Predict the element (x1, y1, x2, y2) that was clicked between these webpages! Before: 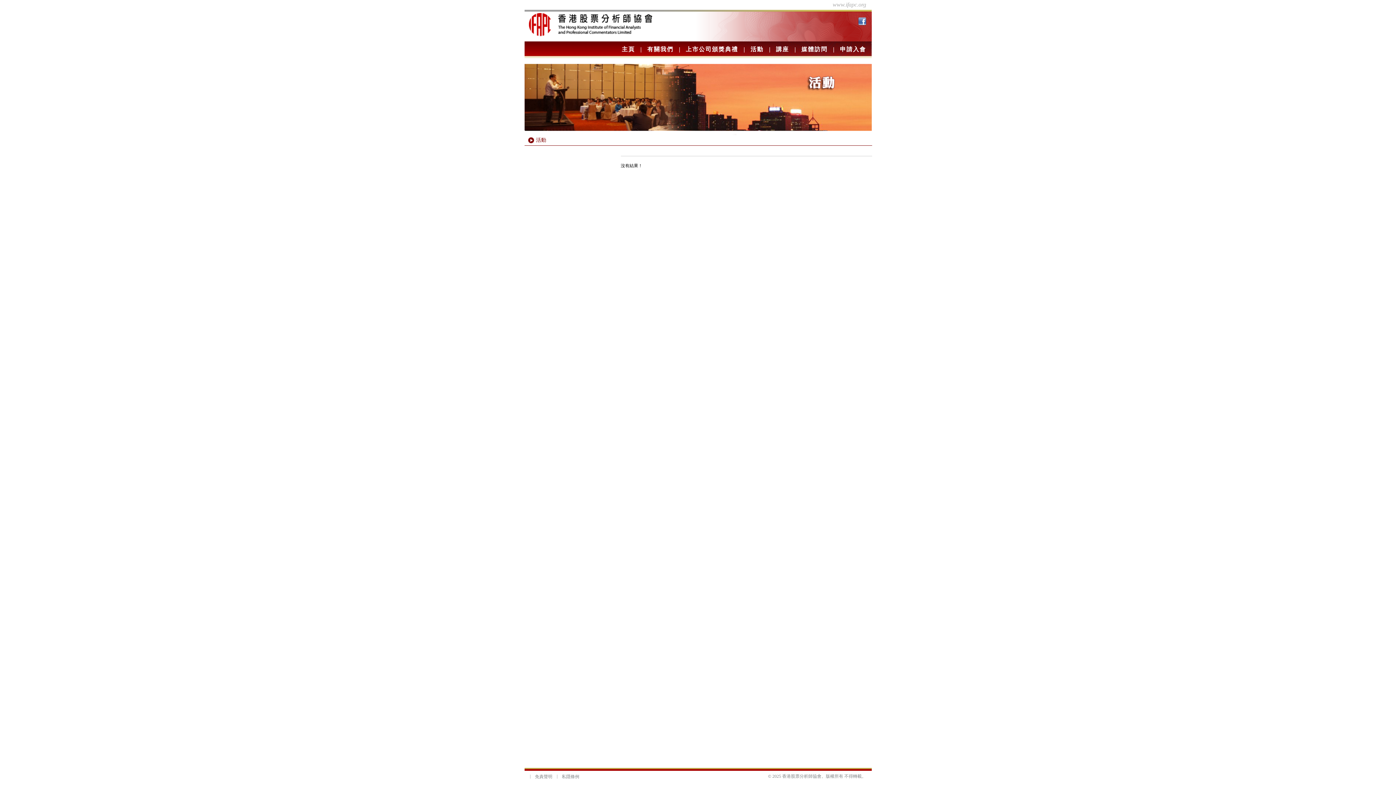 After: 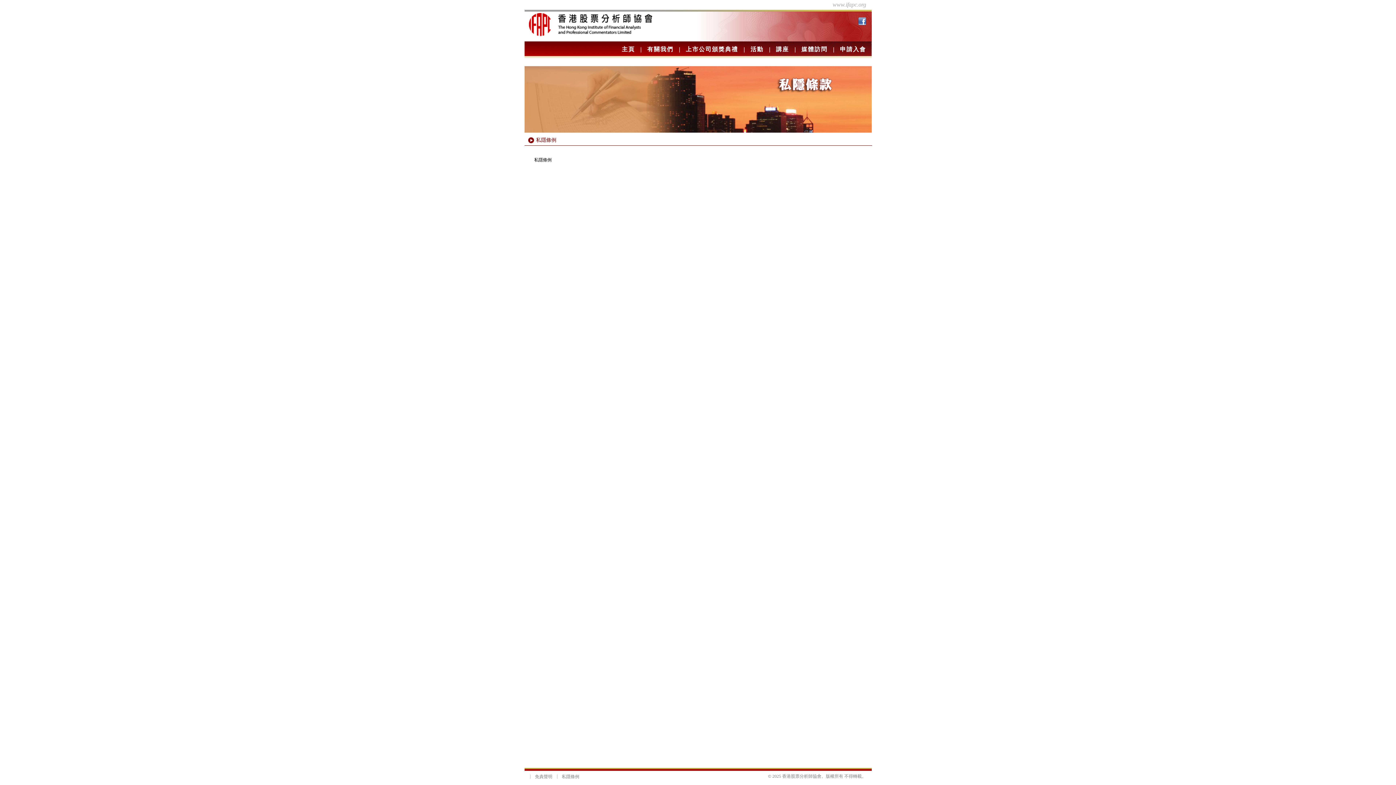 Action: bbox: (557, 773, 583, 781) label: 私隱條例